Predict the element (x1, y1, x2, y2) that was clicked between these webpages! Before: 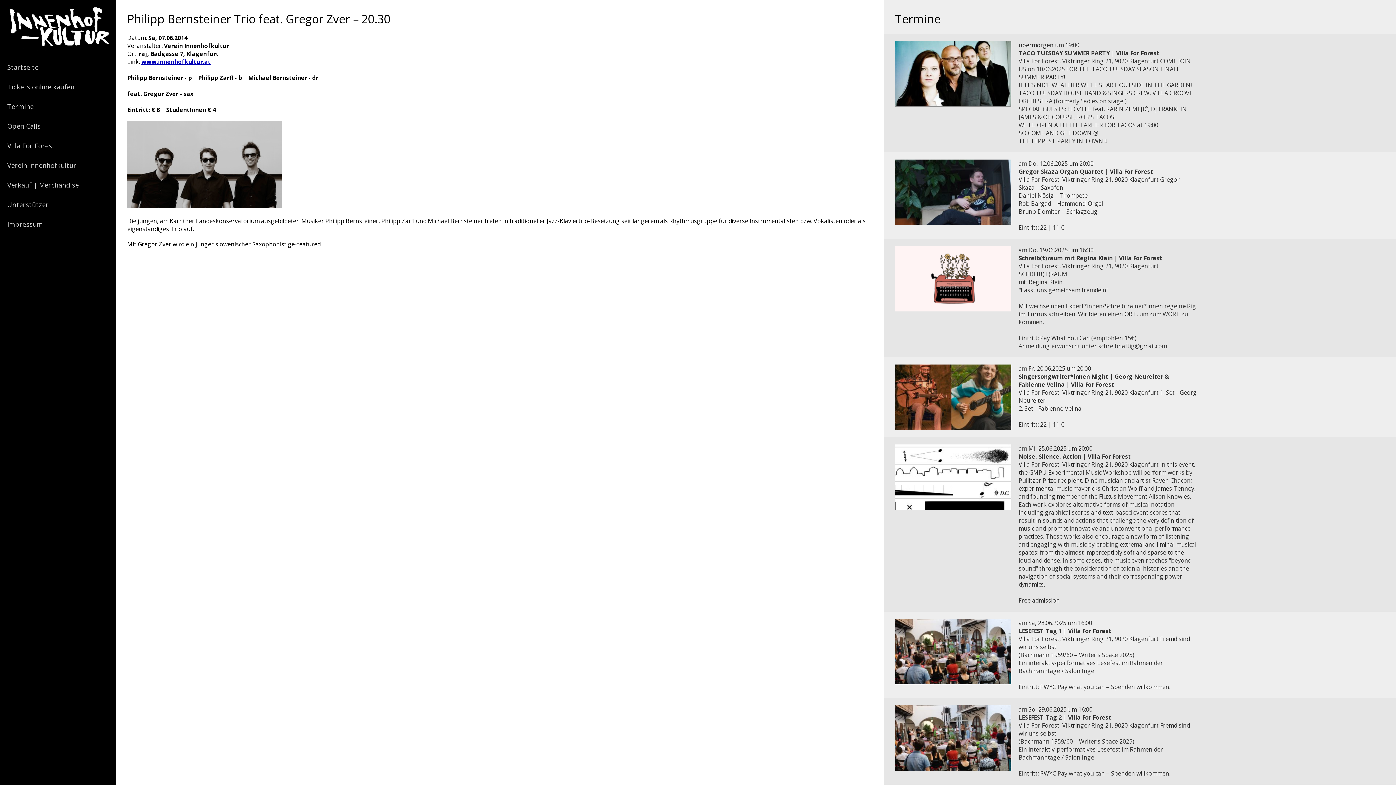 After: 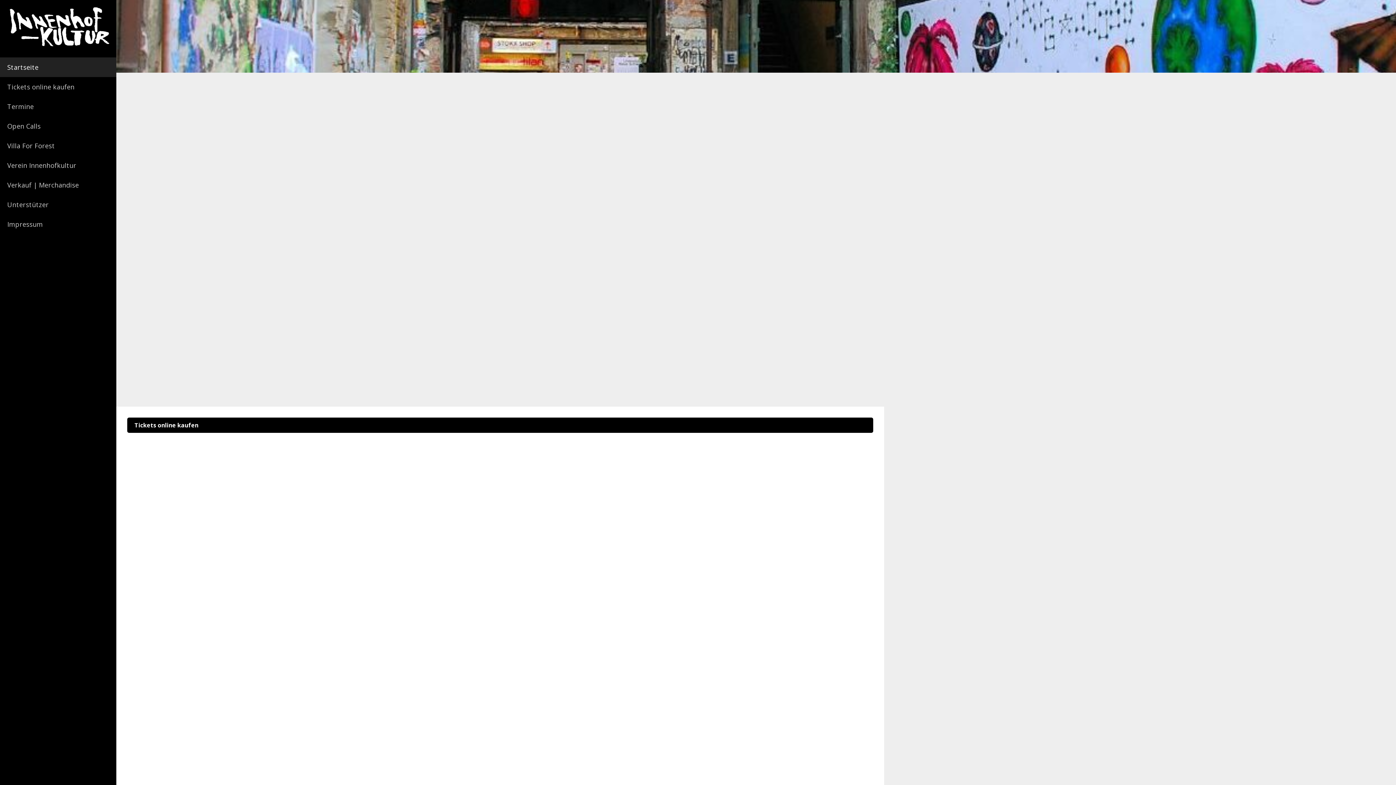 Action: bbox: (3, 38, 112, 53)